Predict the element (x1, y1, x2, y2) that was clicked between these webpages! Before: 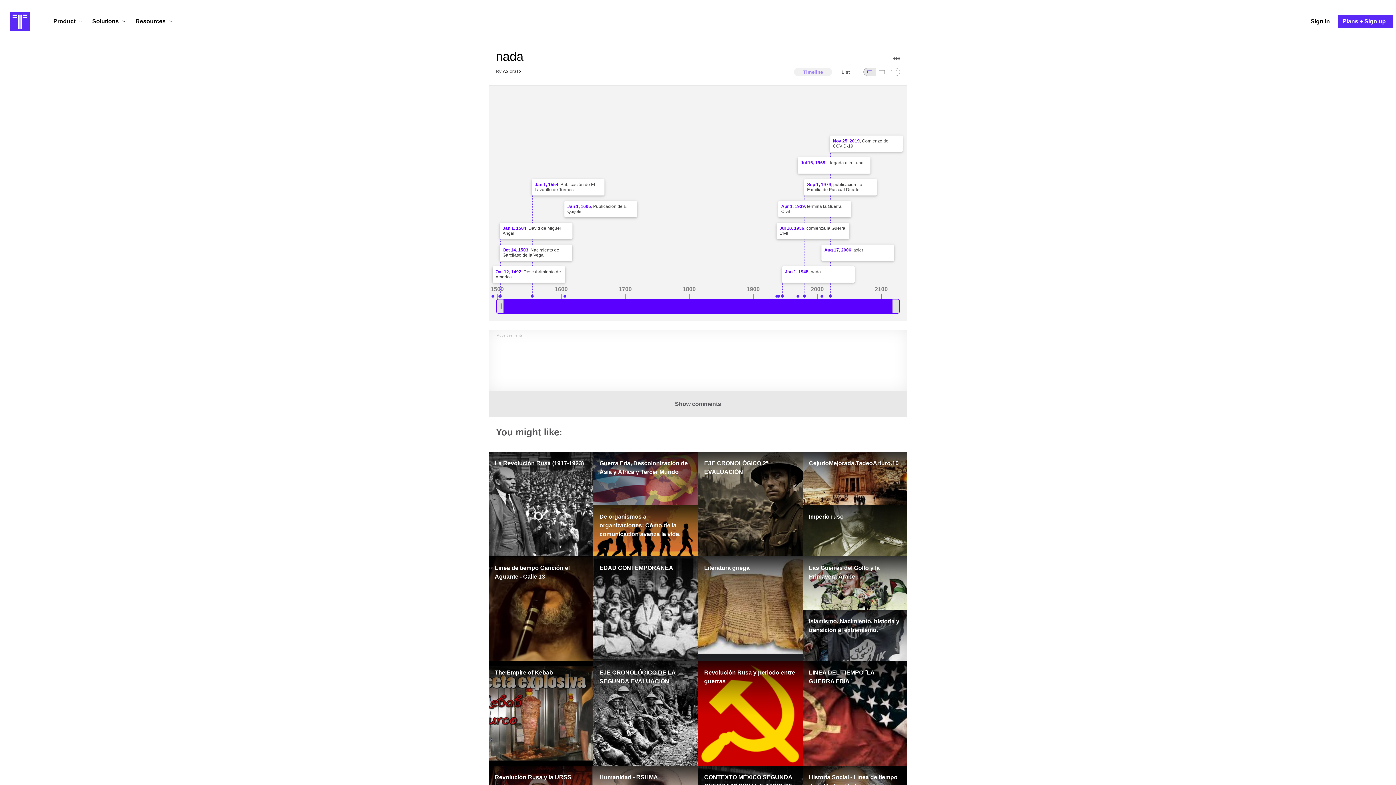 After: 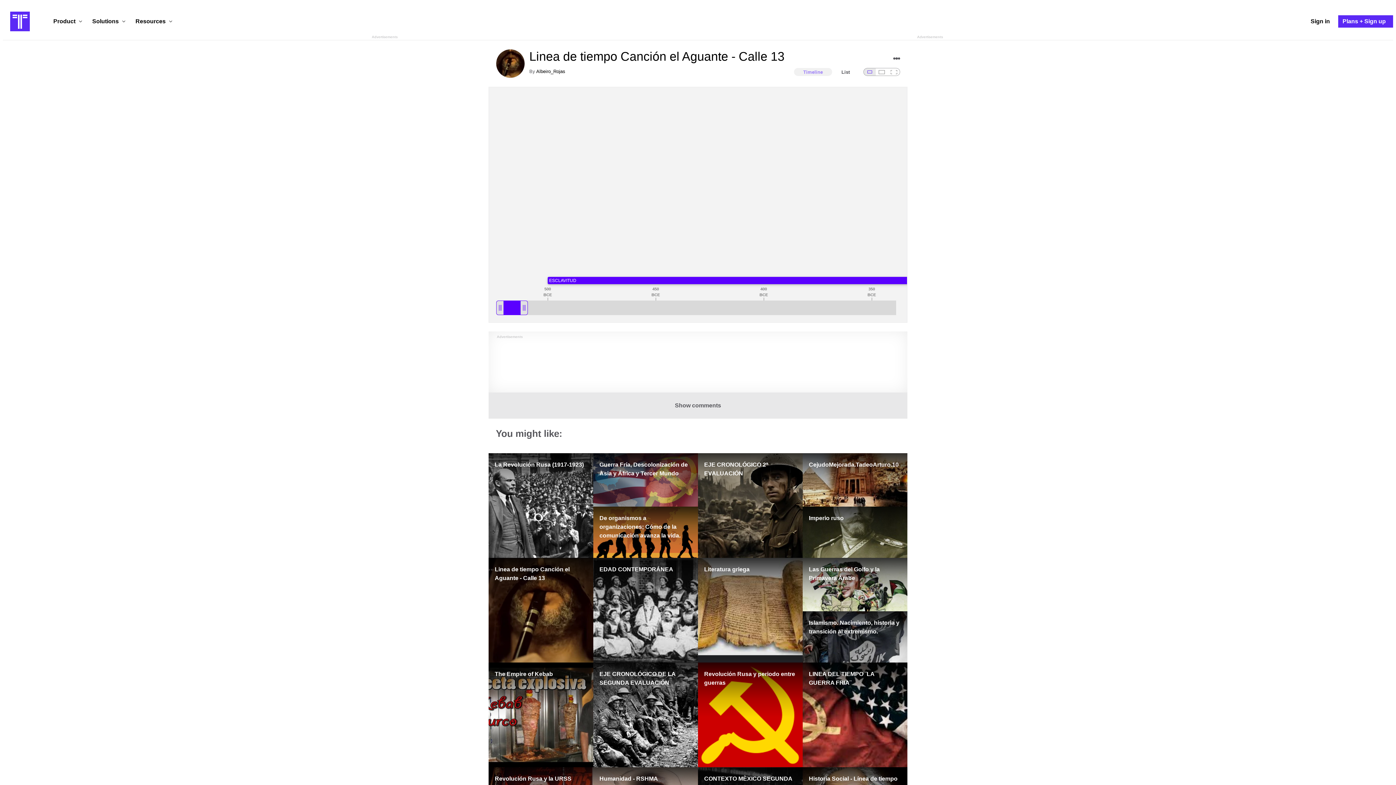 Action: label: Linea de tiempo Canción el Aguante - Calle 13 bbox: (488, 556, 593, 661)